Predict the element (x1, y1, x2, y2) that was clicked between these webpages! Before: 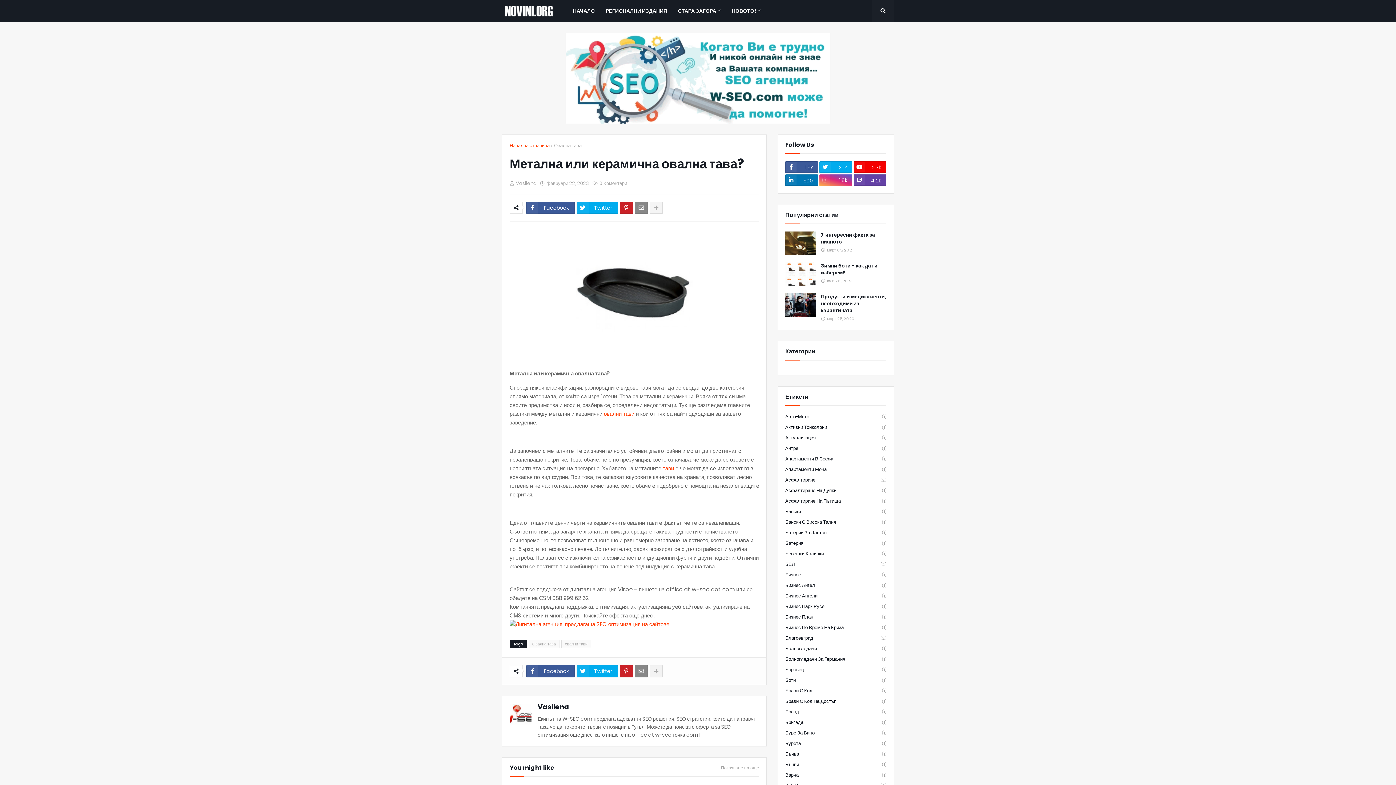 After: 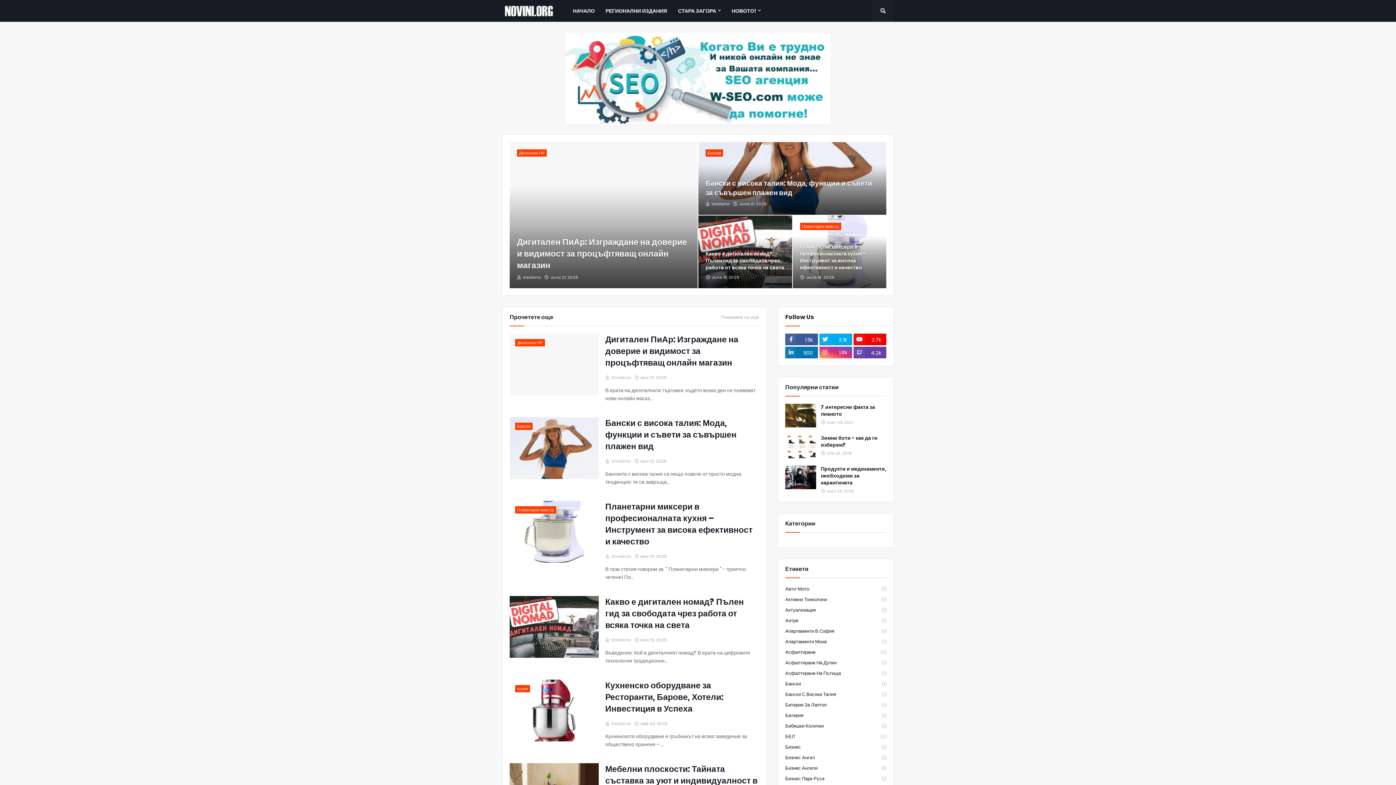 Action: bbox: (567, 0, 600, 21) label: НАЧАЛО